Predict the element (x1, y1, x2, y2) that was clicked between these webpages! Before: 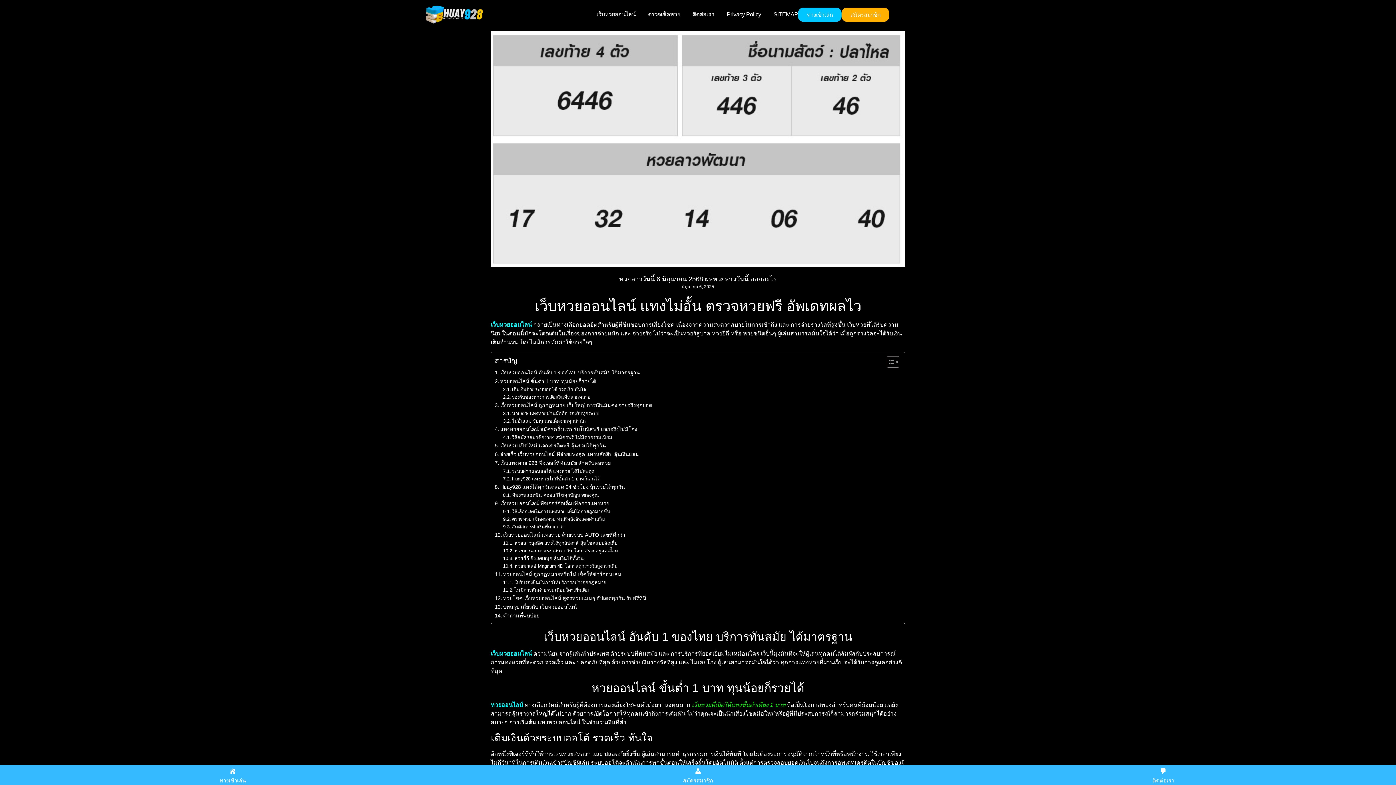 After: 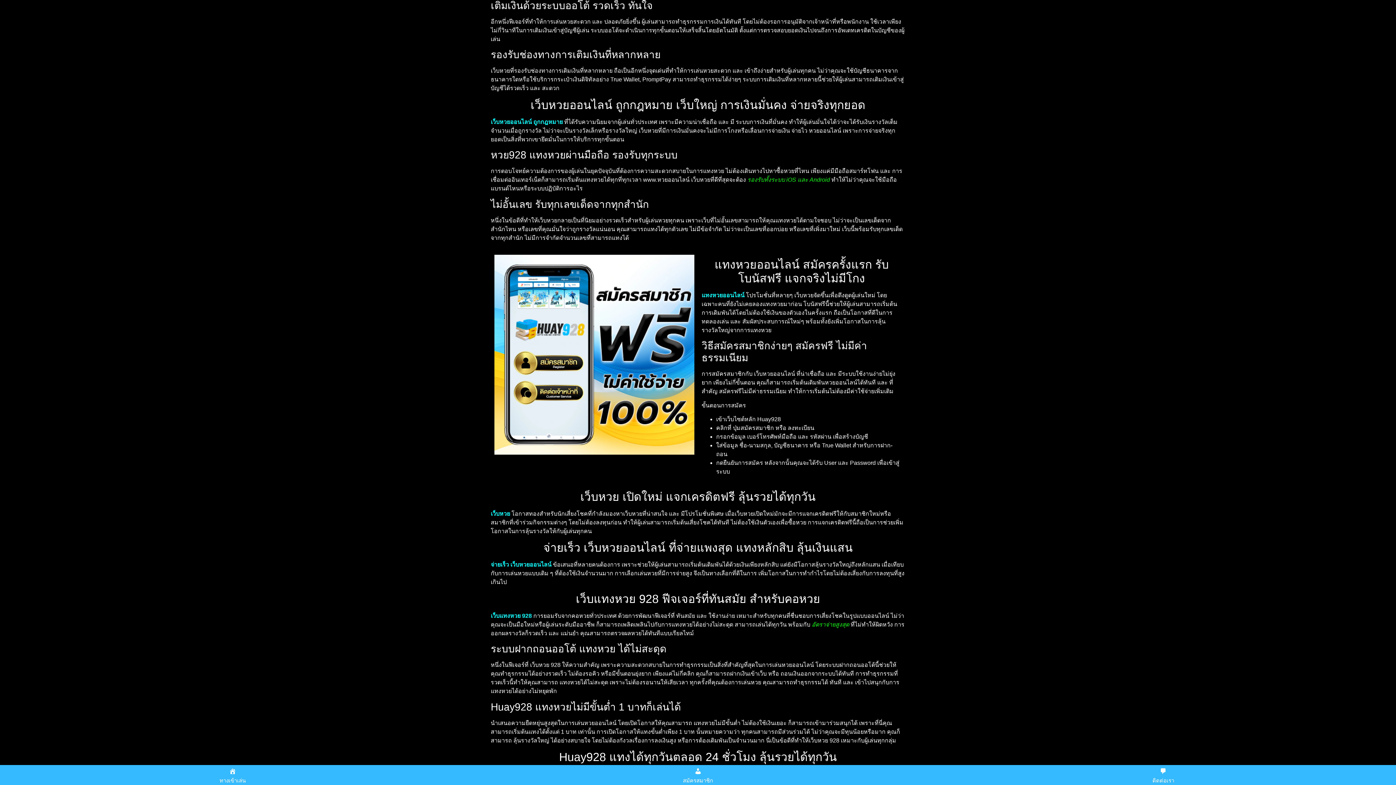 Action: bbox: (503, 623, 586, 630) label: เติมเงินด้วยระบบออโต้ รวดเร็ว ทันใจ